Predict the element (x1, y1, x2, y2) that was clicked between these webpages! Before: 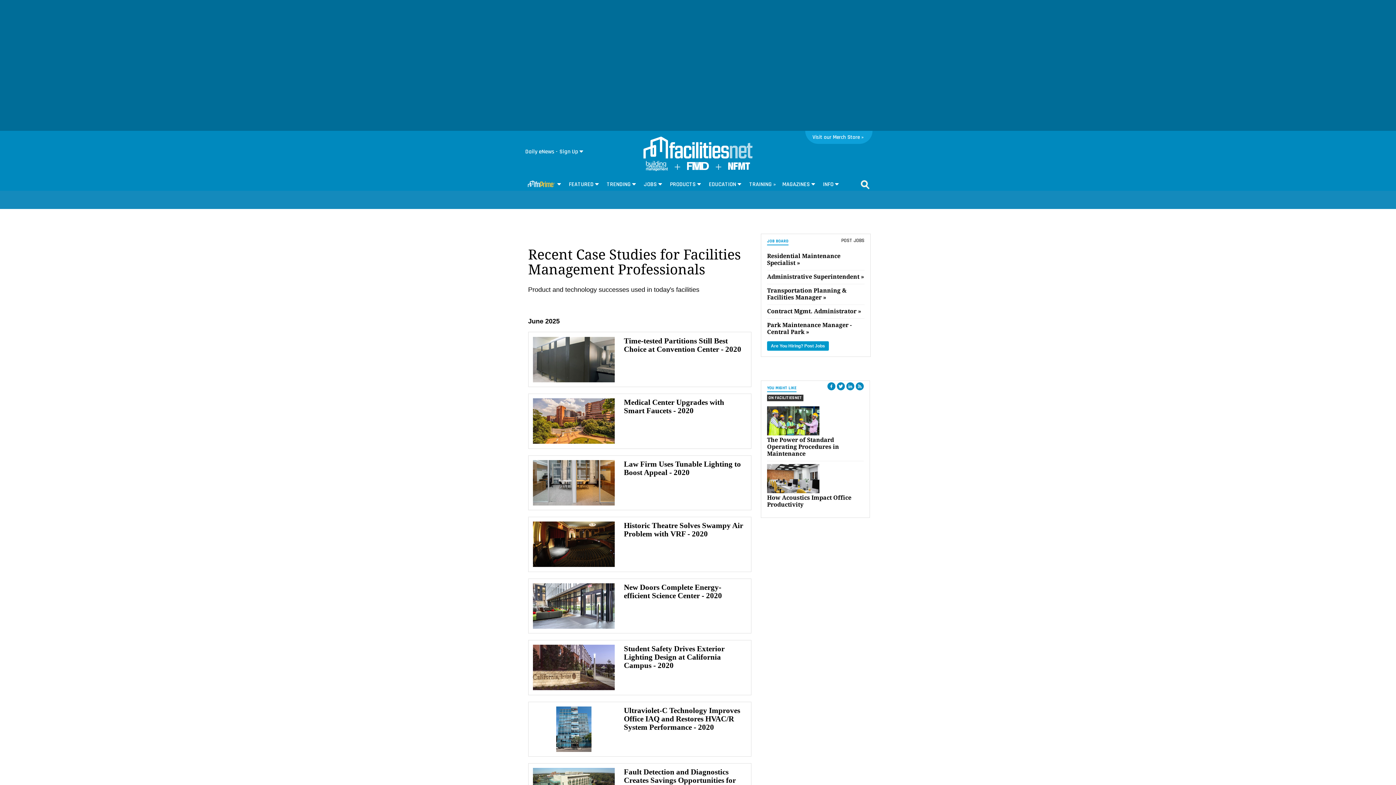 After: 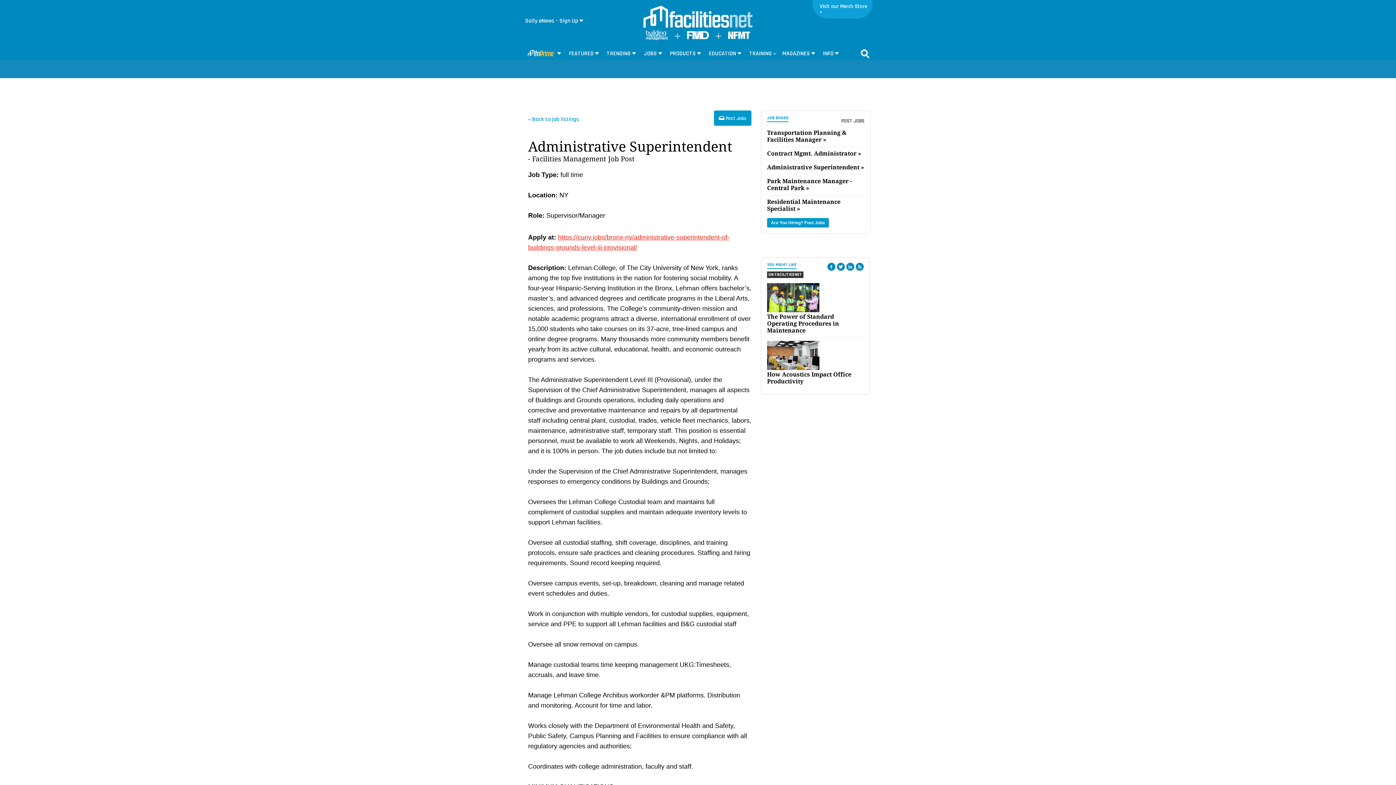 Action: bbox: (767, 273, 864, 280) label: Administrative Superintendent »